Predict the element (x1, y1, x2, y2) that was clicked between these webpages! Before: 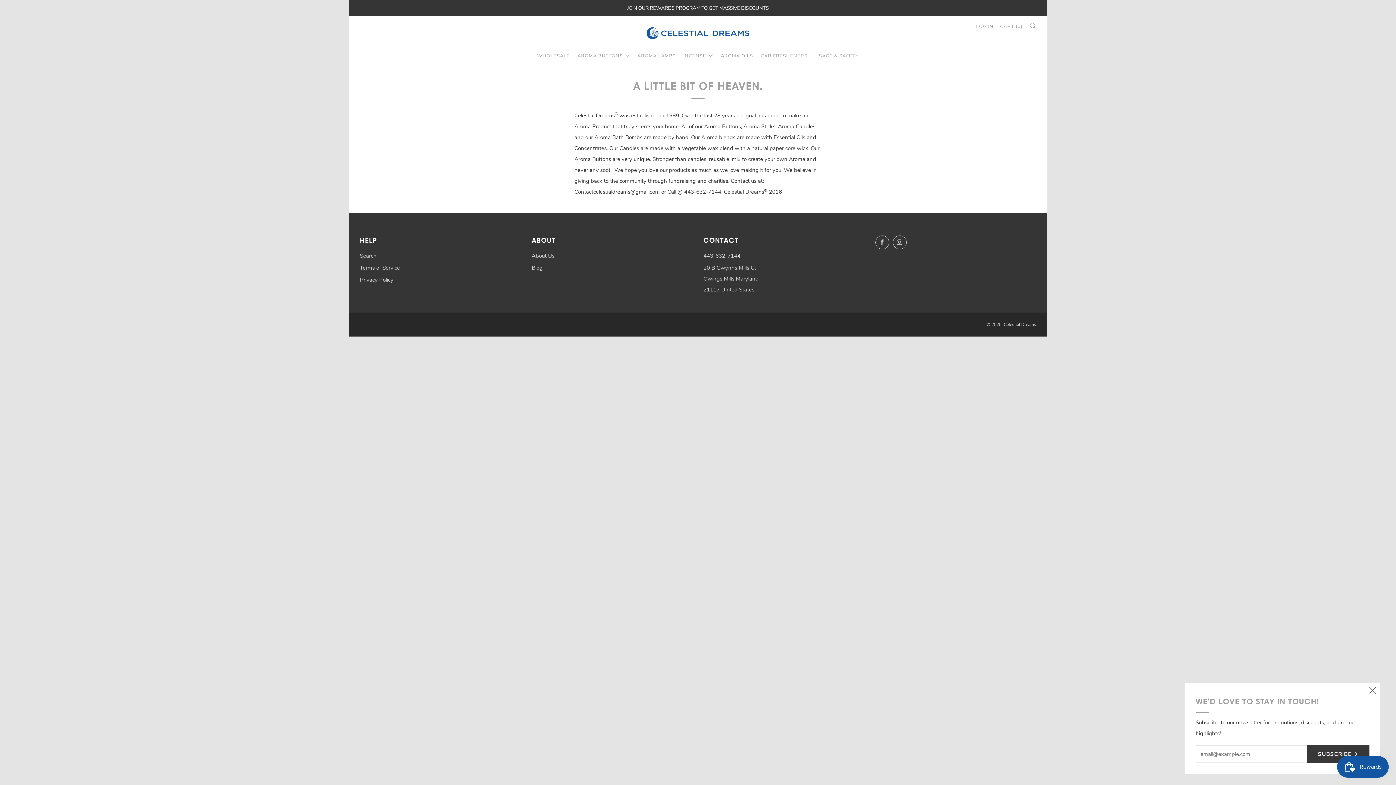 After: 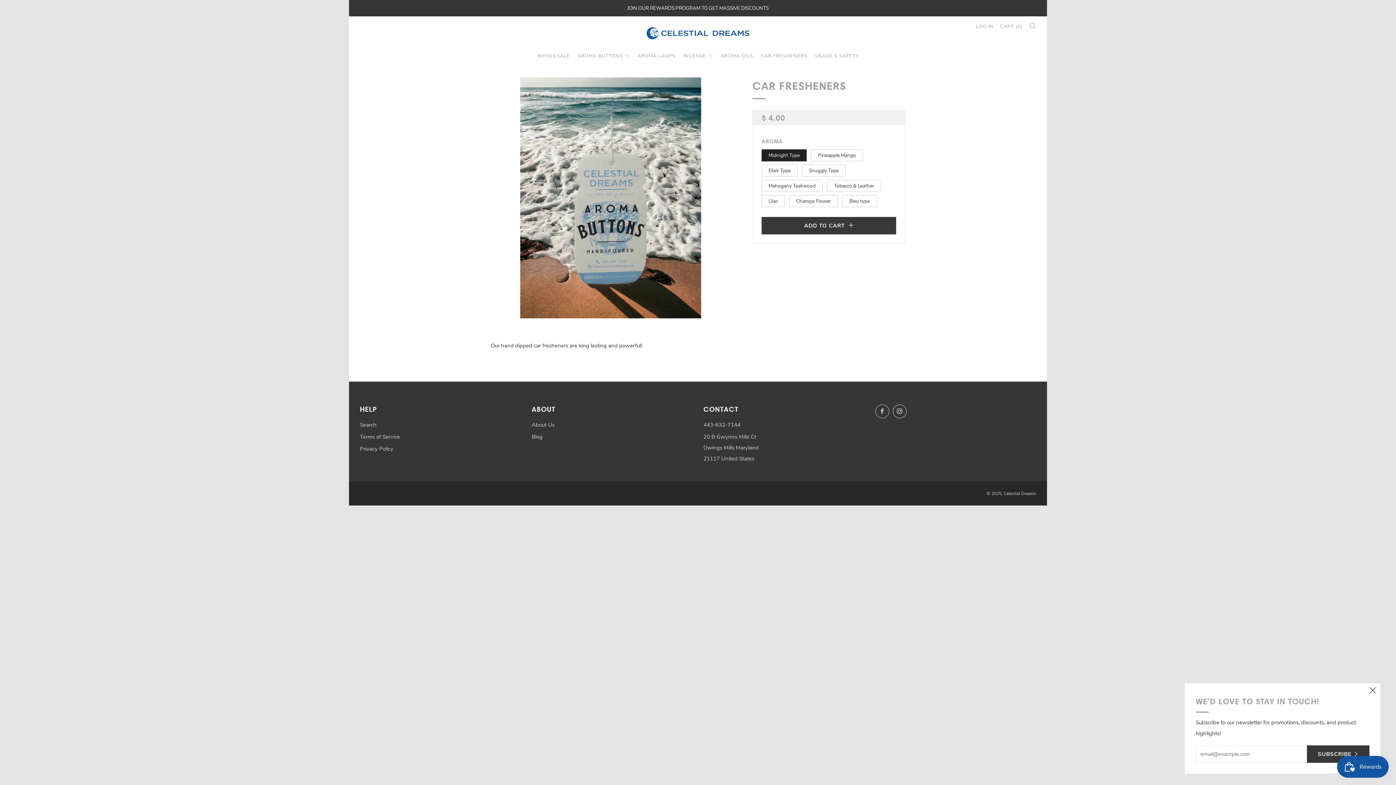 Action: bbox: (760, 50, 807, 61) label: CAR FRESHENERS